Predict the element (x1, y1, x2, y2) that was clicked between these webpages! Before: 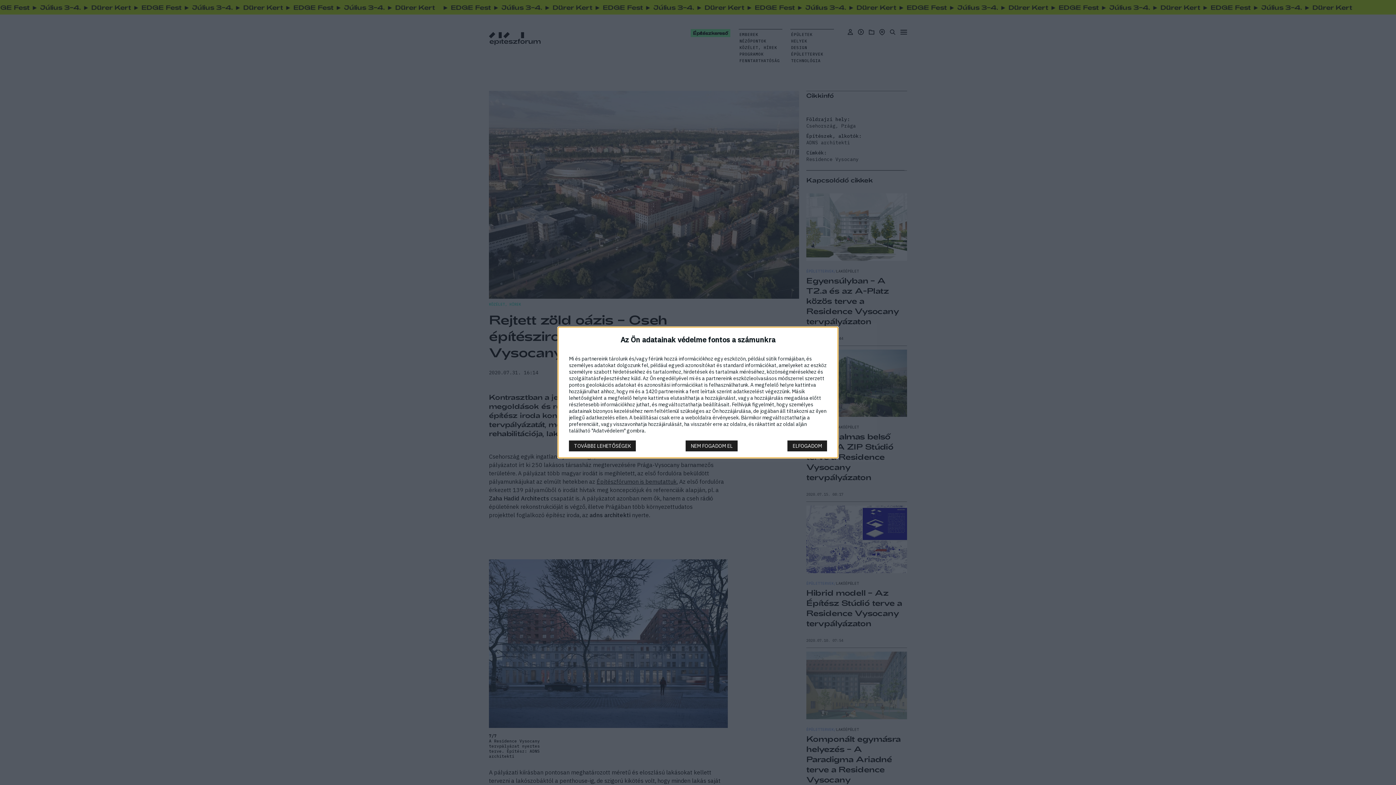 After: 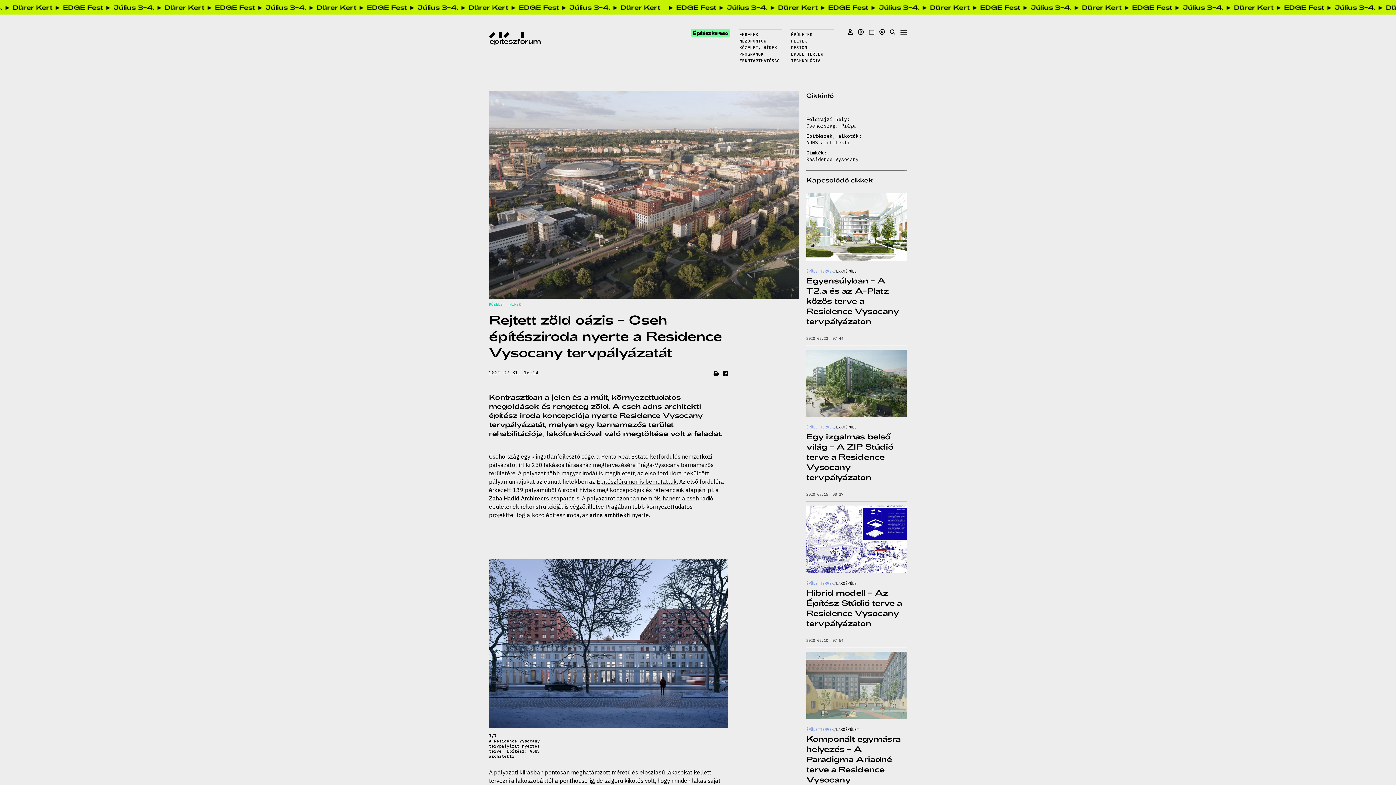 Action: label: NEM FOGADOM EL bbox: (685, 440, 737, 451)